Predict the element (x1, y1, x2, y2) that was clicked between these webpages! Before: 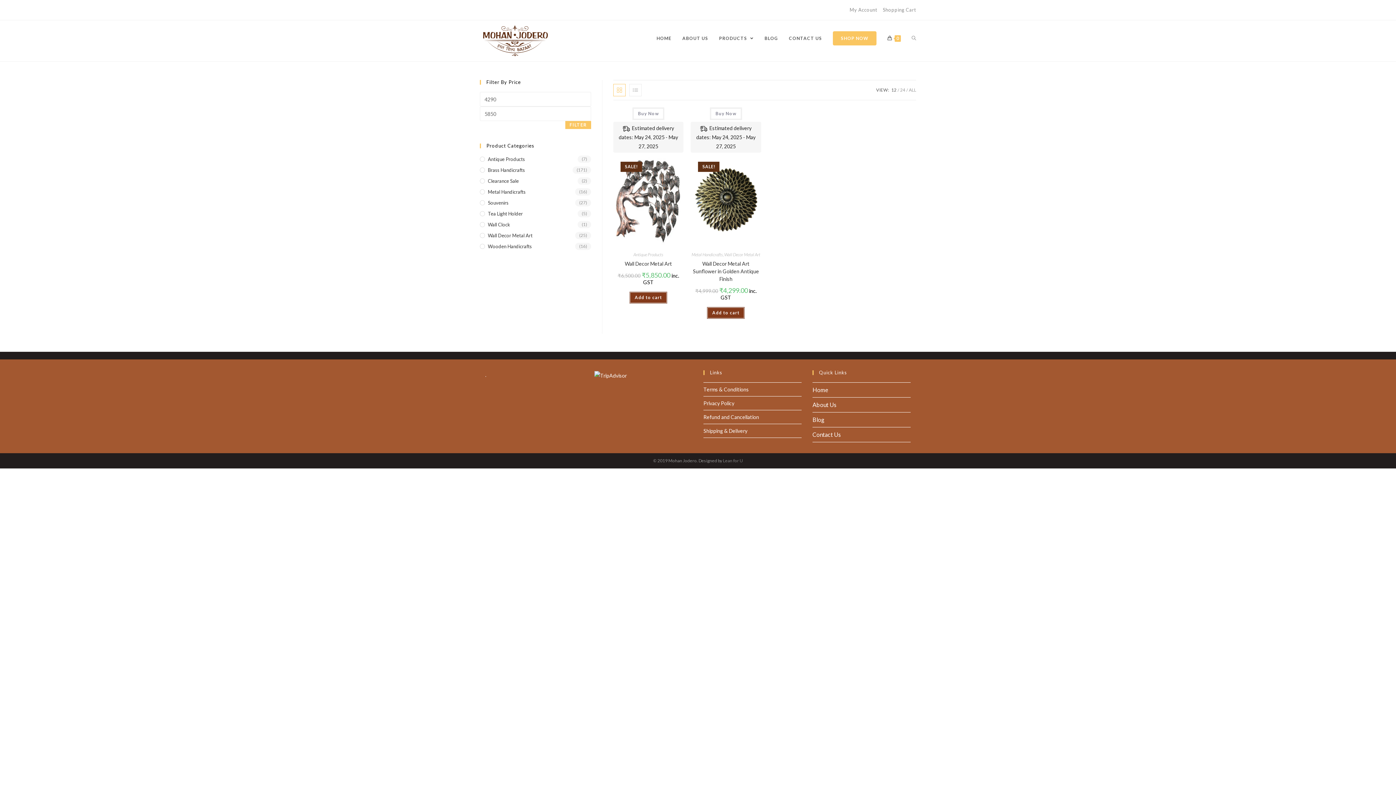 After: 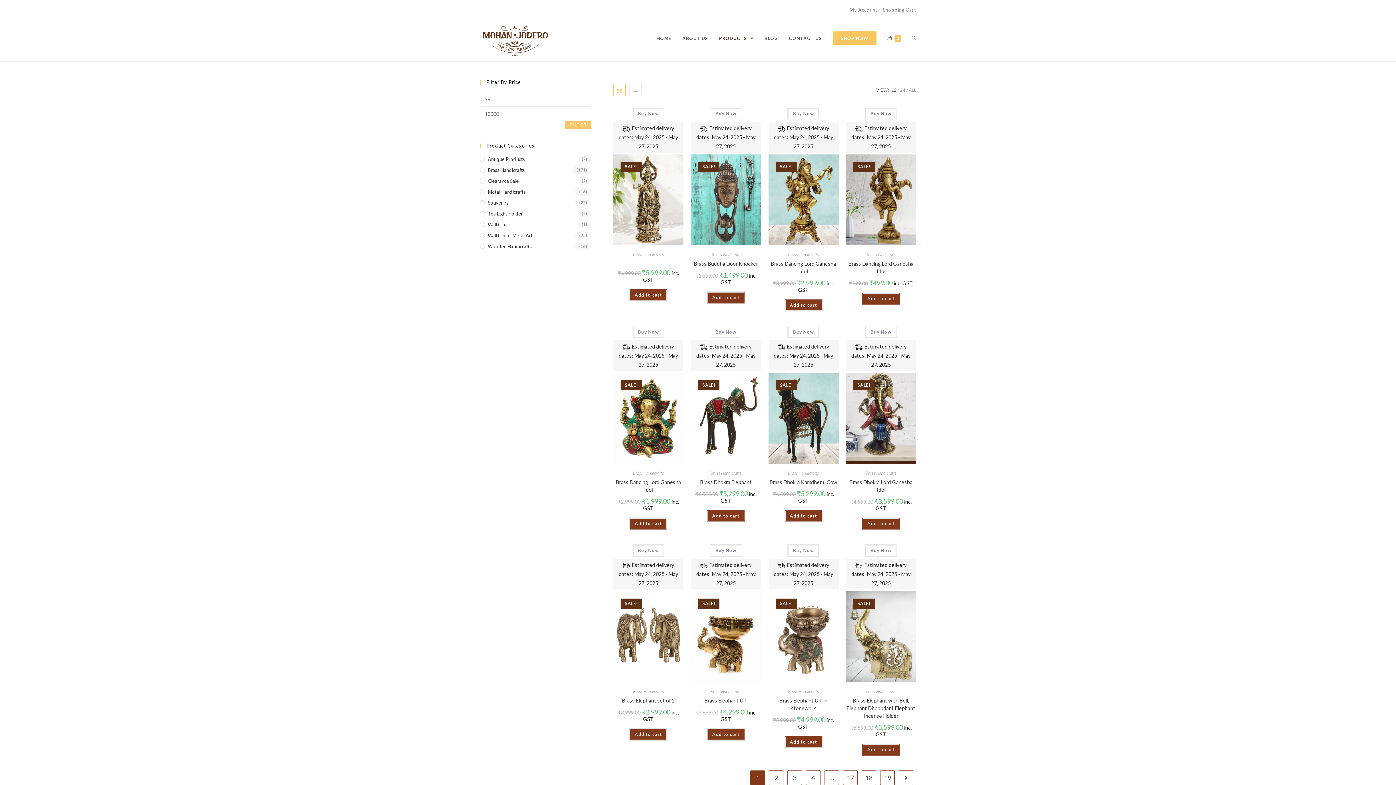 Action: bbox: (713, 20, 759, 56) label: PRODUCTS 